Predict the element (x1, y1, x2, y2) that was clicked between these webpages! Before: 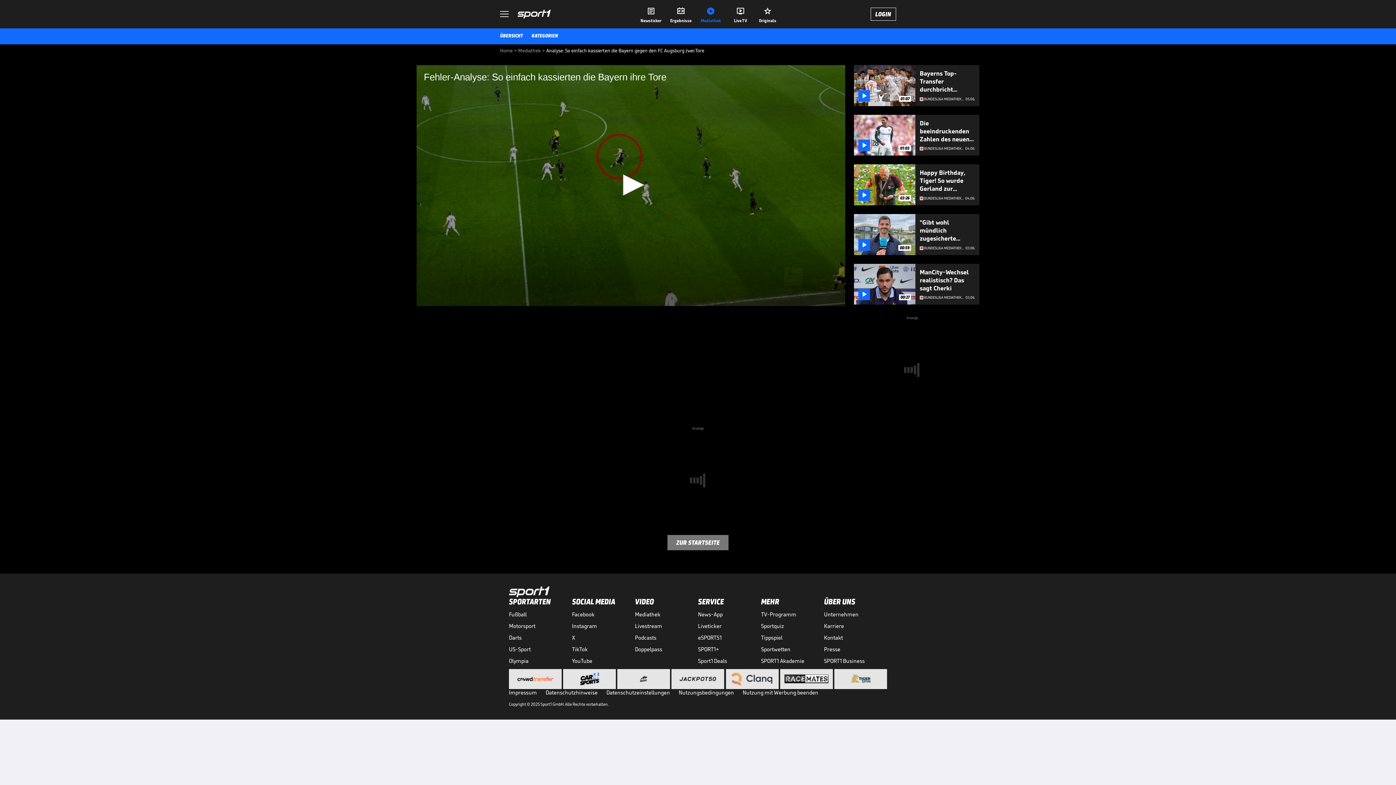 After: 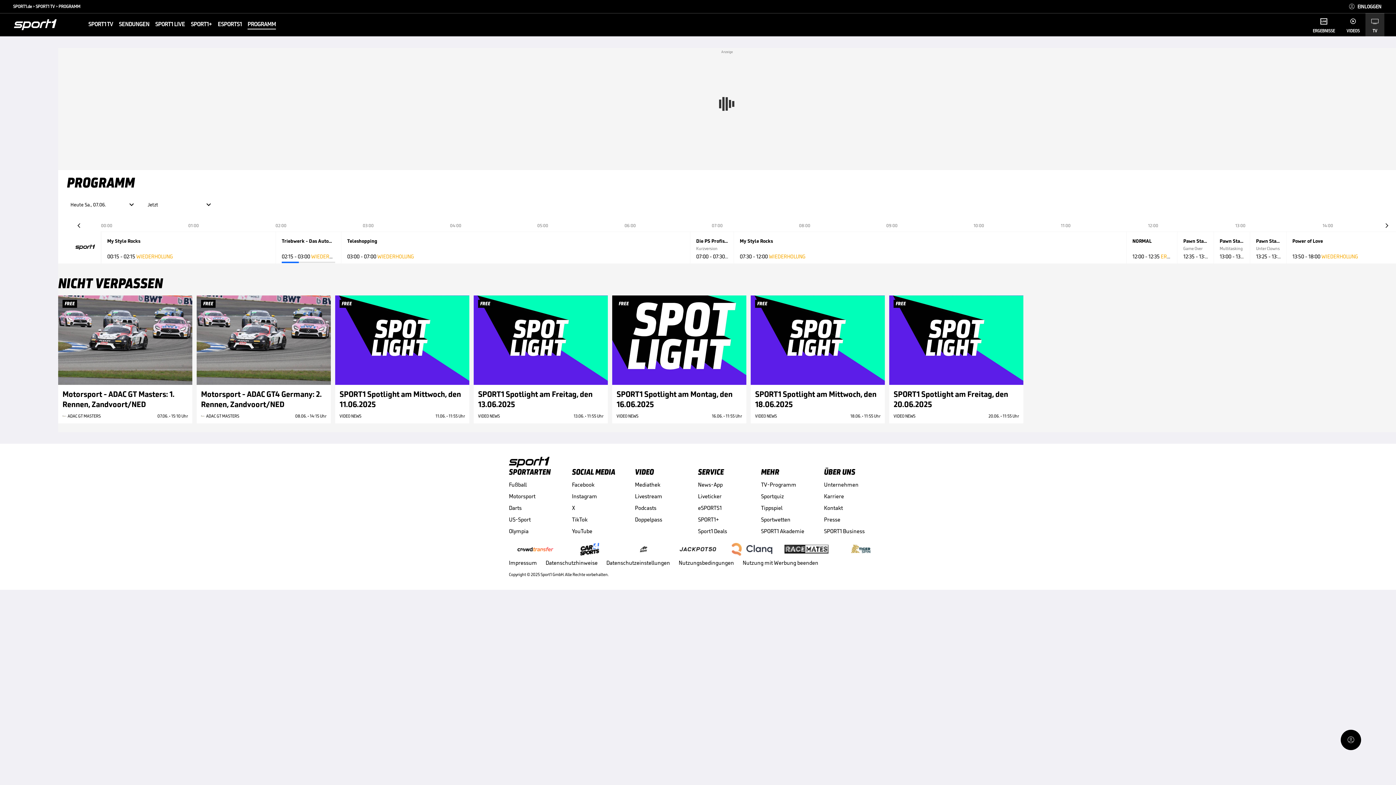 Action: bbox: (761, 611, 824, 618) label: TV-Programm